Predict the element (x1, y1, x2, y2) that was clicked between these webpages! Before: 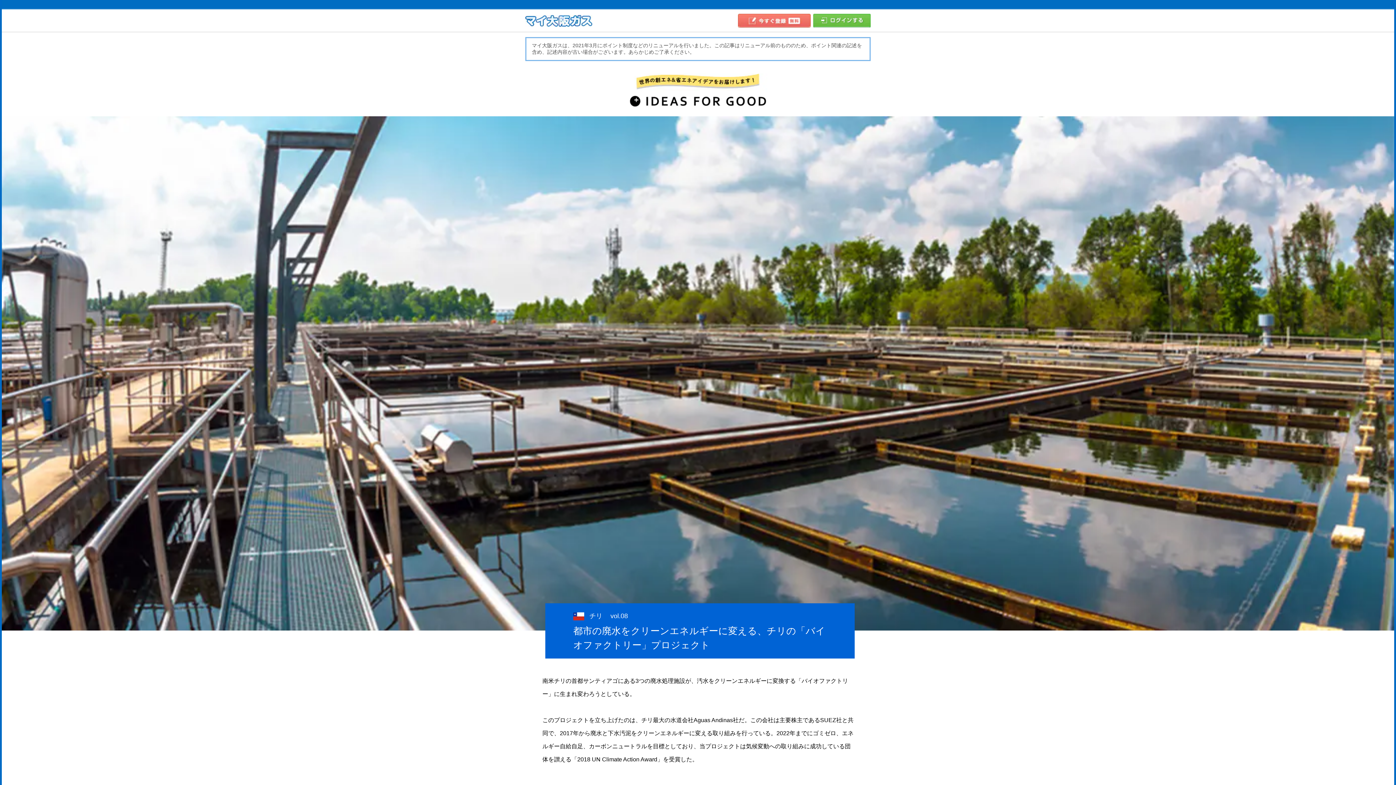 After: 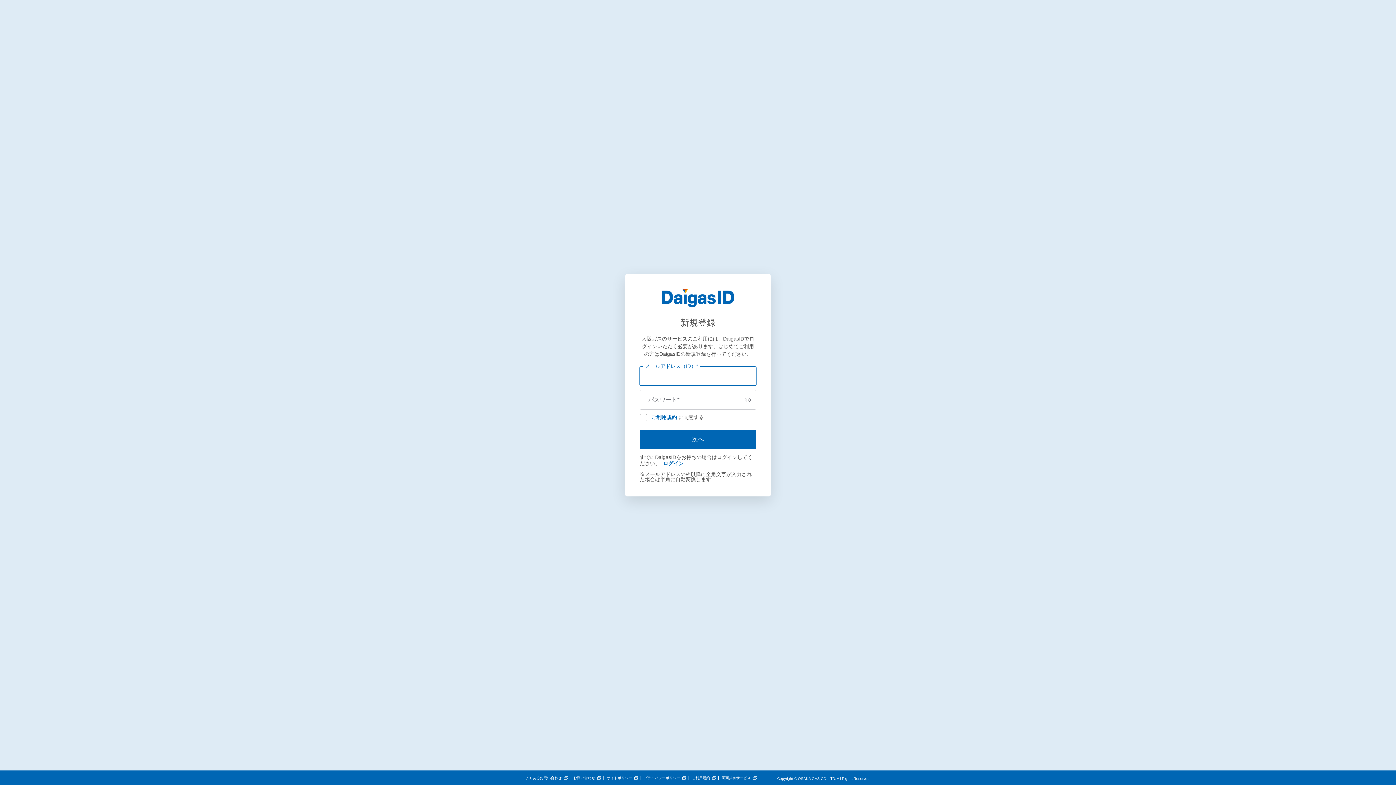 Action: bbox: (738, 17, 810, 23)